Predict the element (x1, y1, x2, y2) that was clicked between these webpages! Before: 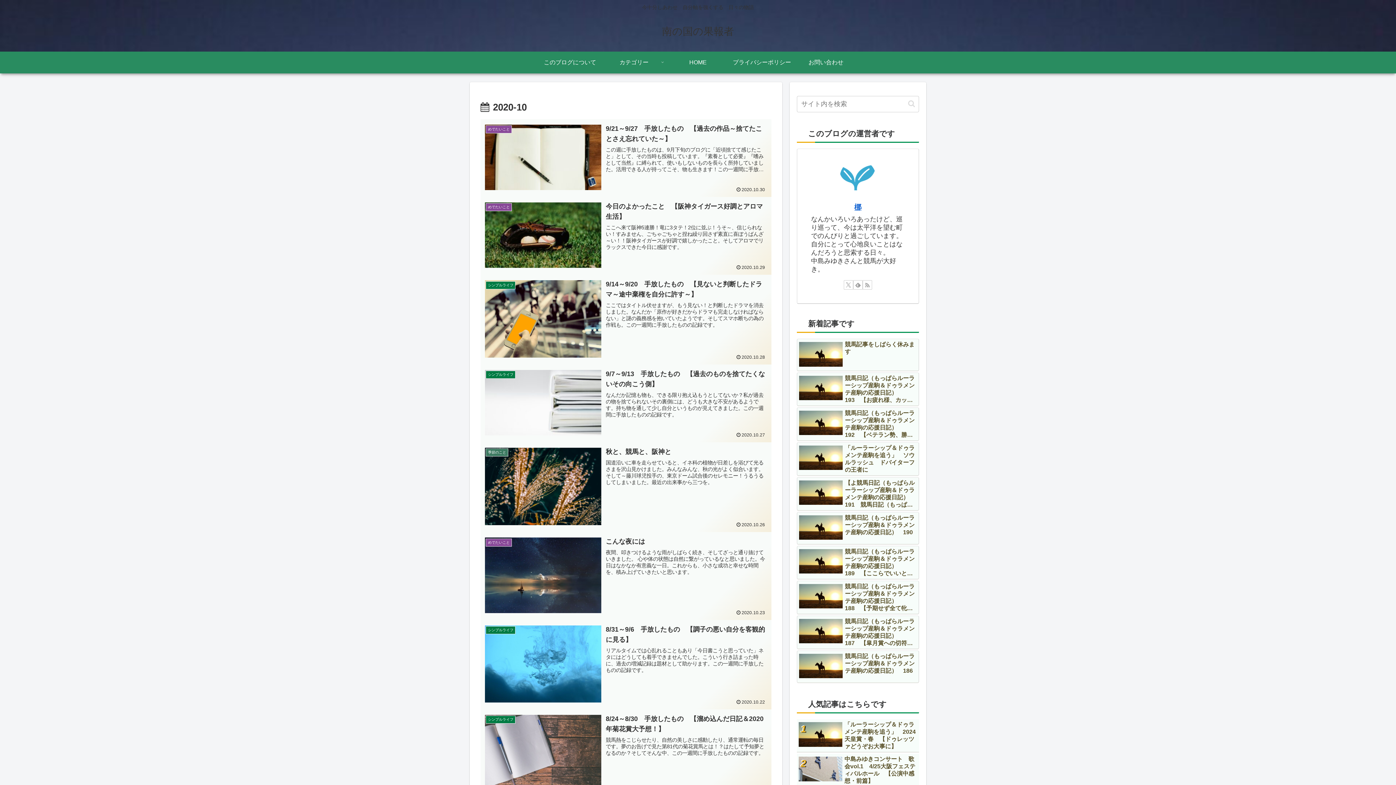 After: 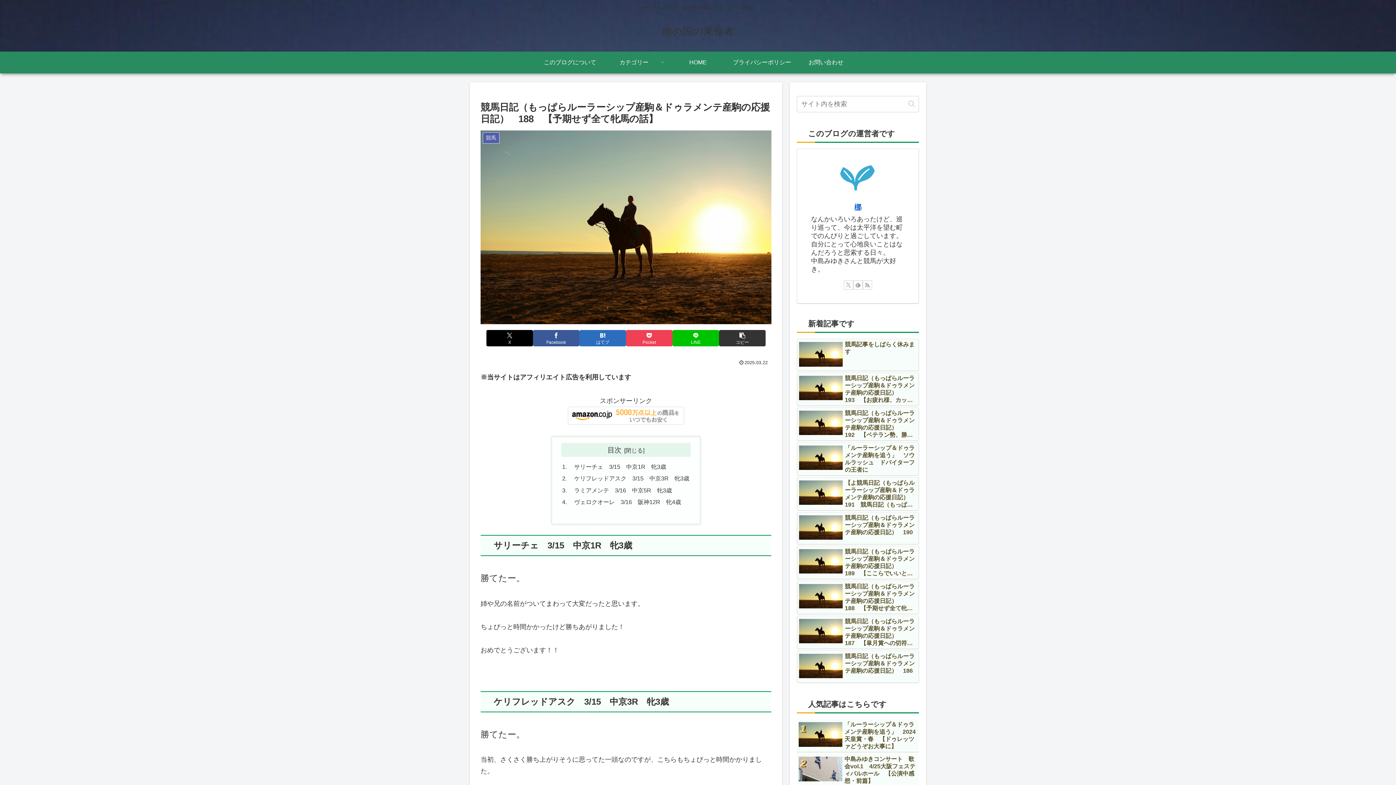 Action: bbox: (797, 581, 919, 614) label: 競馬日記（もっぱらルーラーシップ産駒＆ドゥラメンテ産駒の応援日記）　188　【予期せず全て牝馬の話】